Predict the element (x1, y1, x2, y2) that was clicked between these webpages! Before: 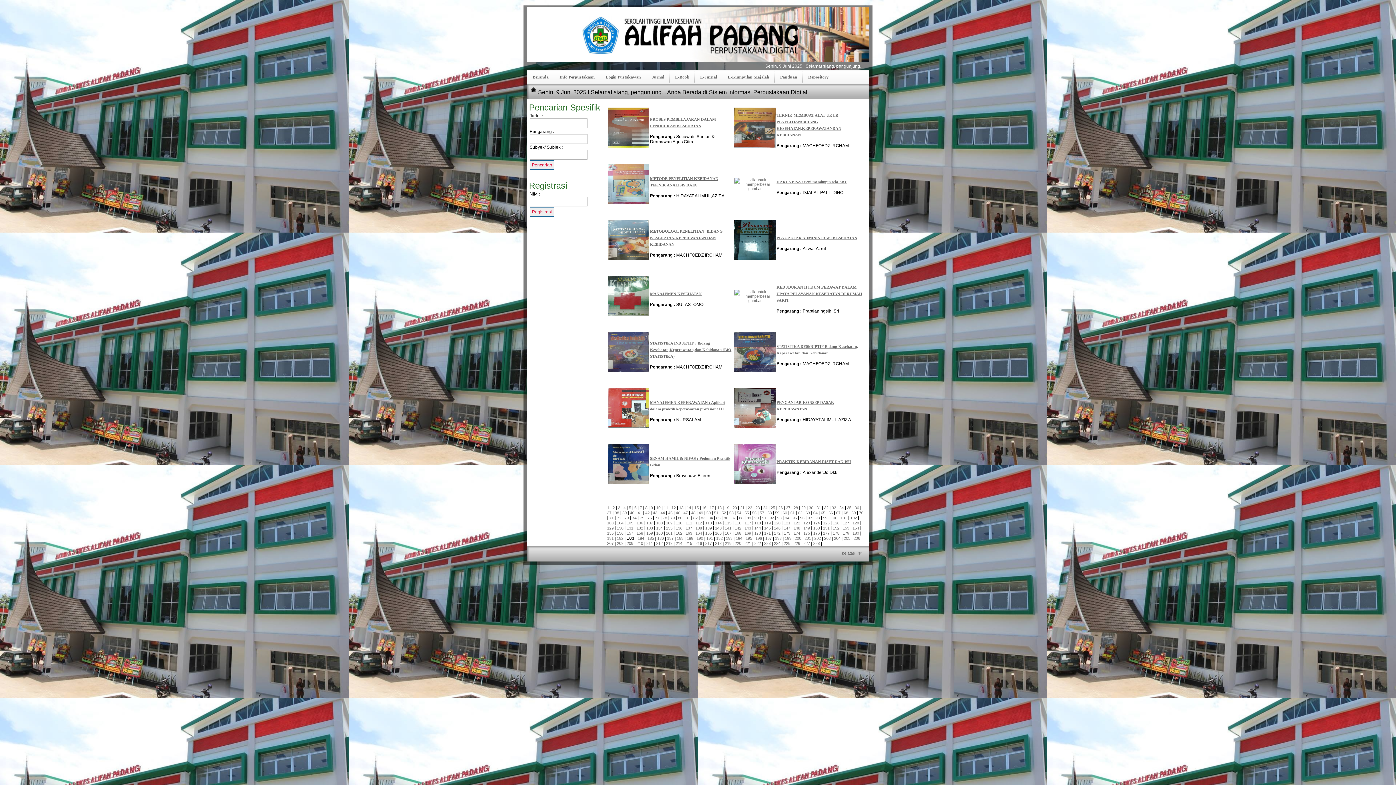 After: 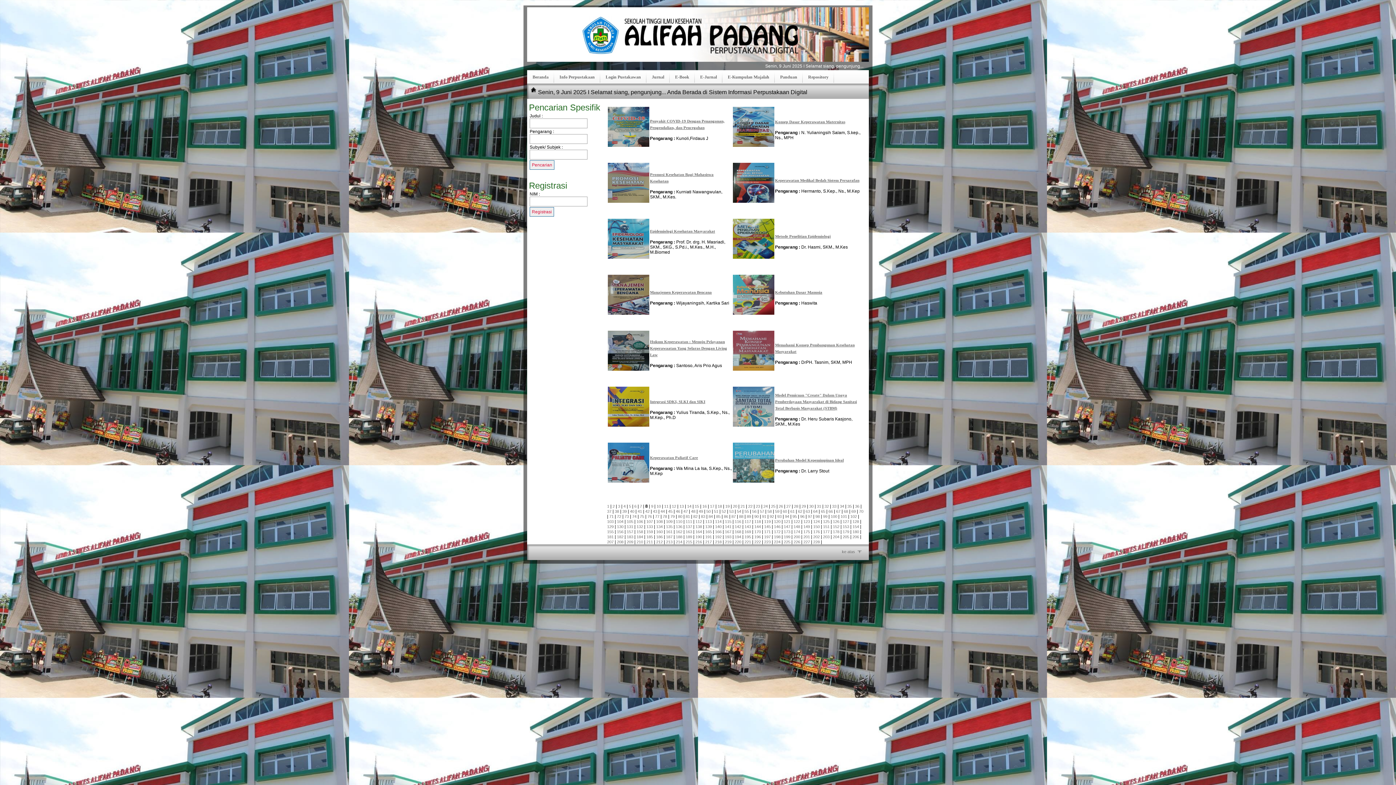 Action: bbox: (645, 505, 647, 510) label: 8